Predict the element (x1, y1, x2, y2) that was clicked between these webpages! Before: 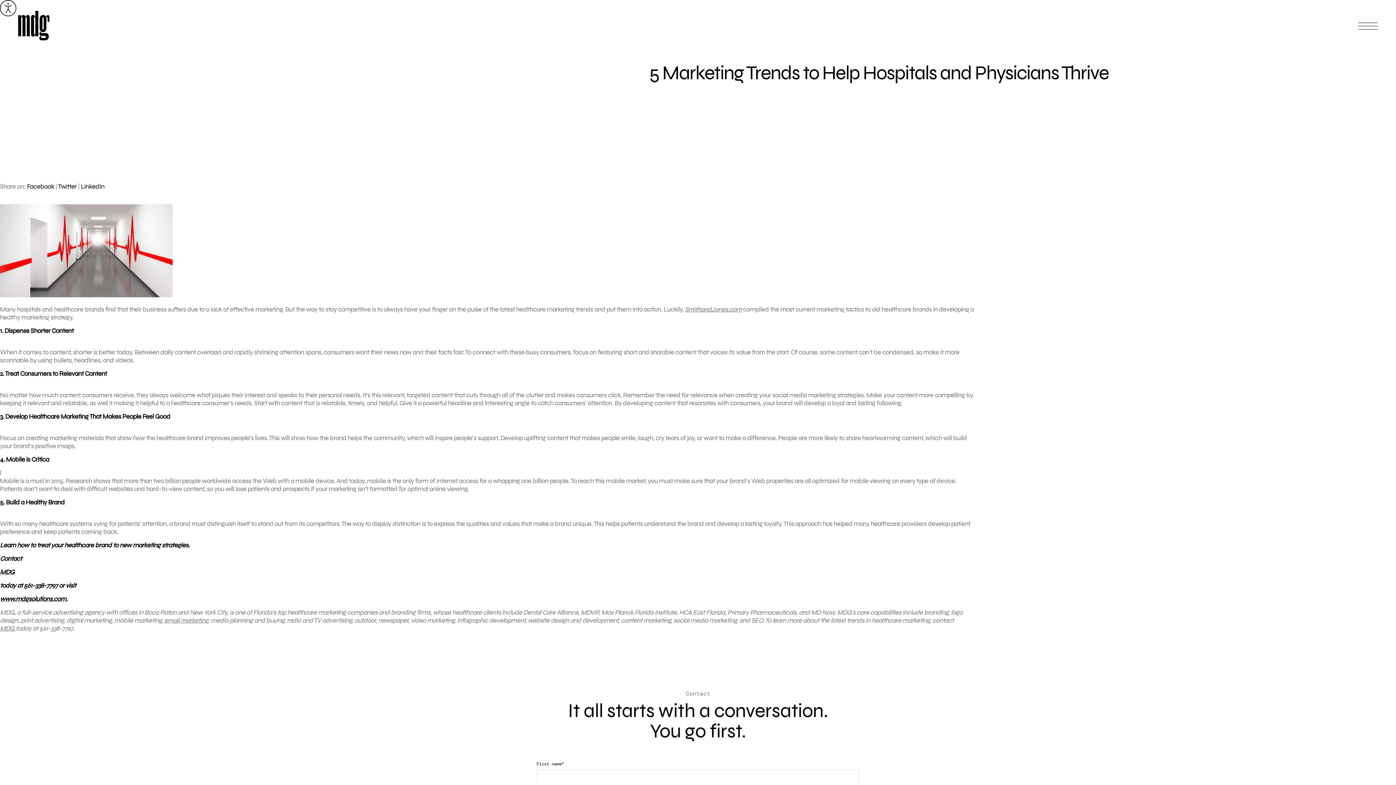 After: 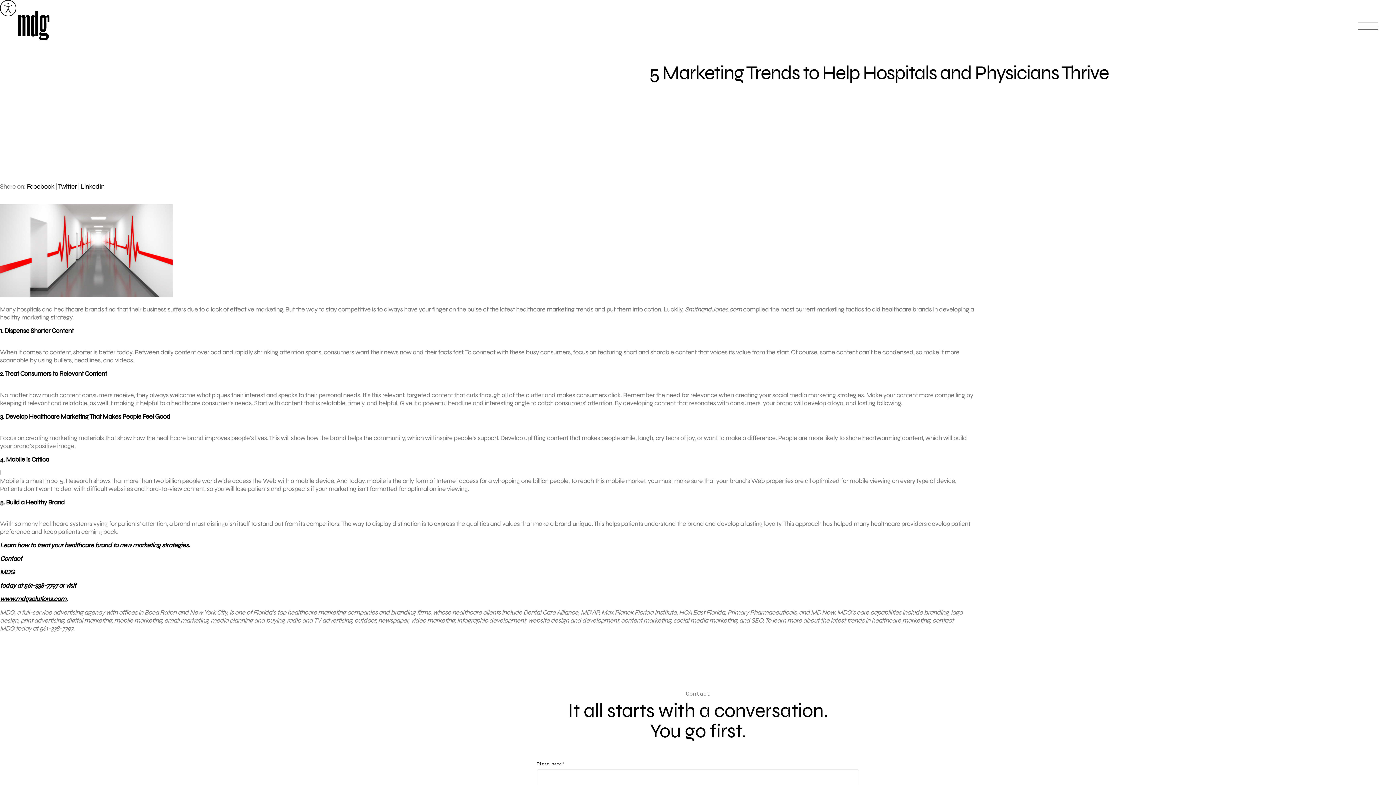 Action: bbox: (80, 182, 104, 190) label: LinkedIn